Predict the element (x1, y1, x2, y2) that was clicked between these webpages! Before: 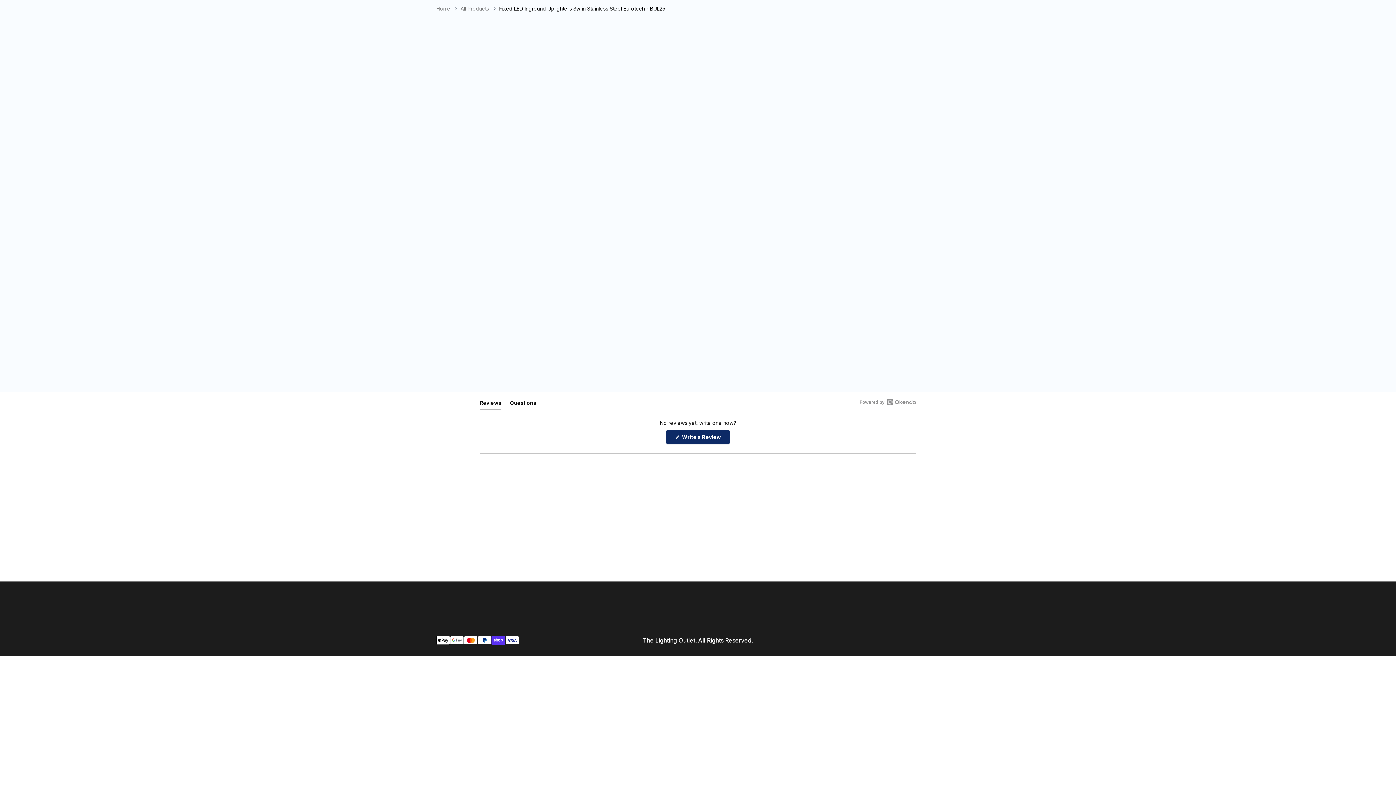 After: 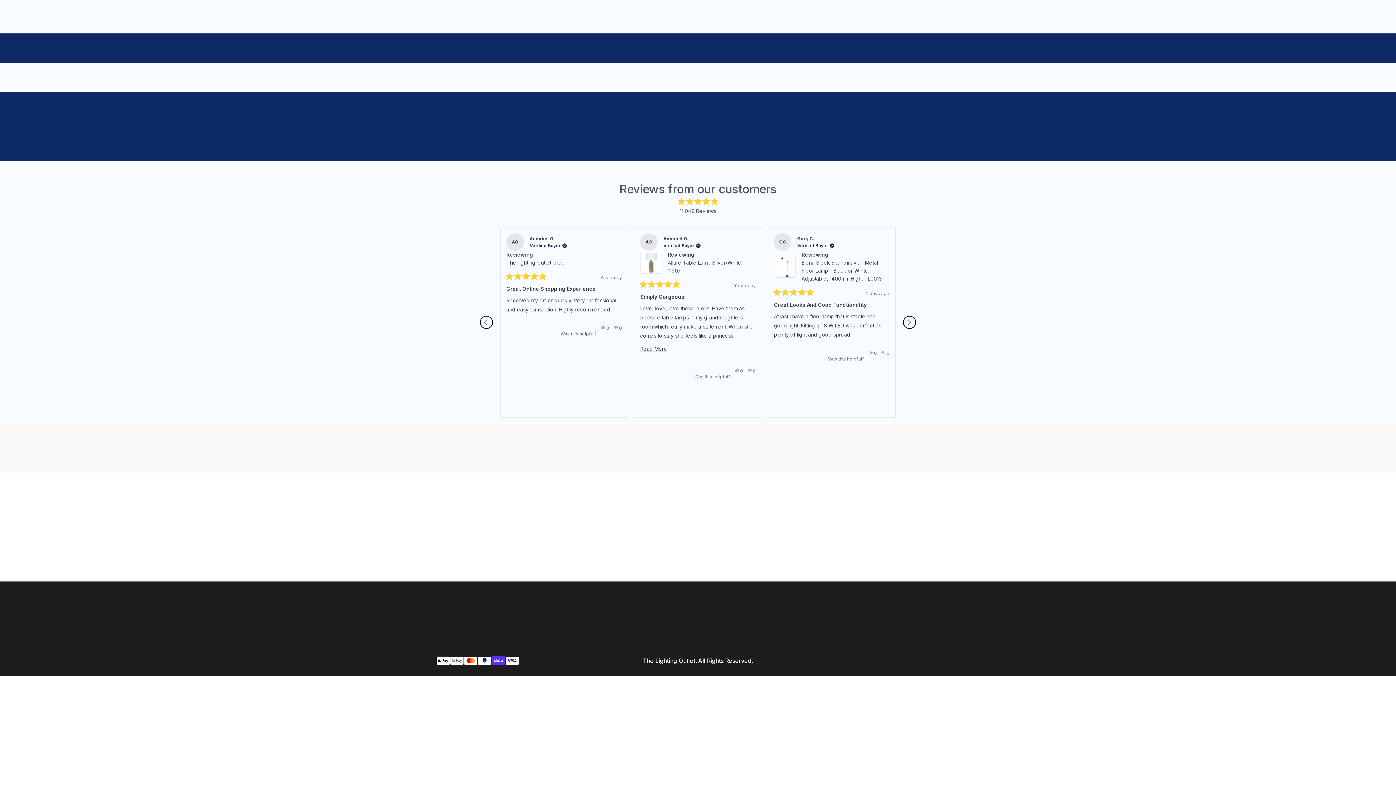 Action: label: Home bbox: (436, 5, 450, 11)